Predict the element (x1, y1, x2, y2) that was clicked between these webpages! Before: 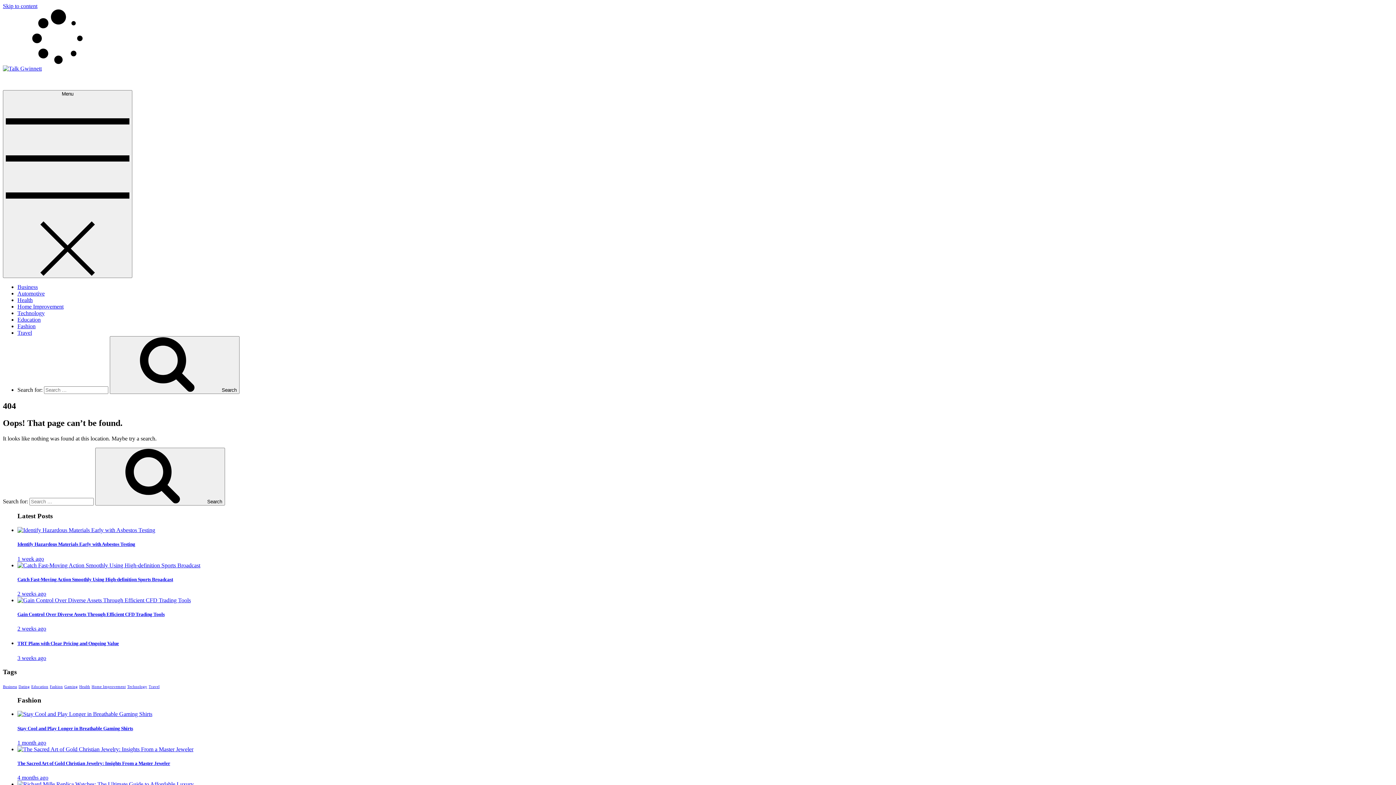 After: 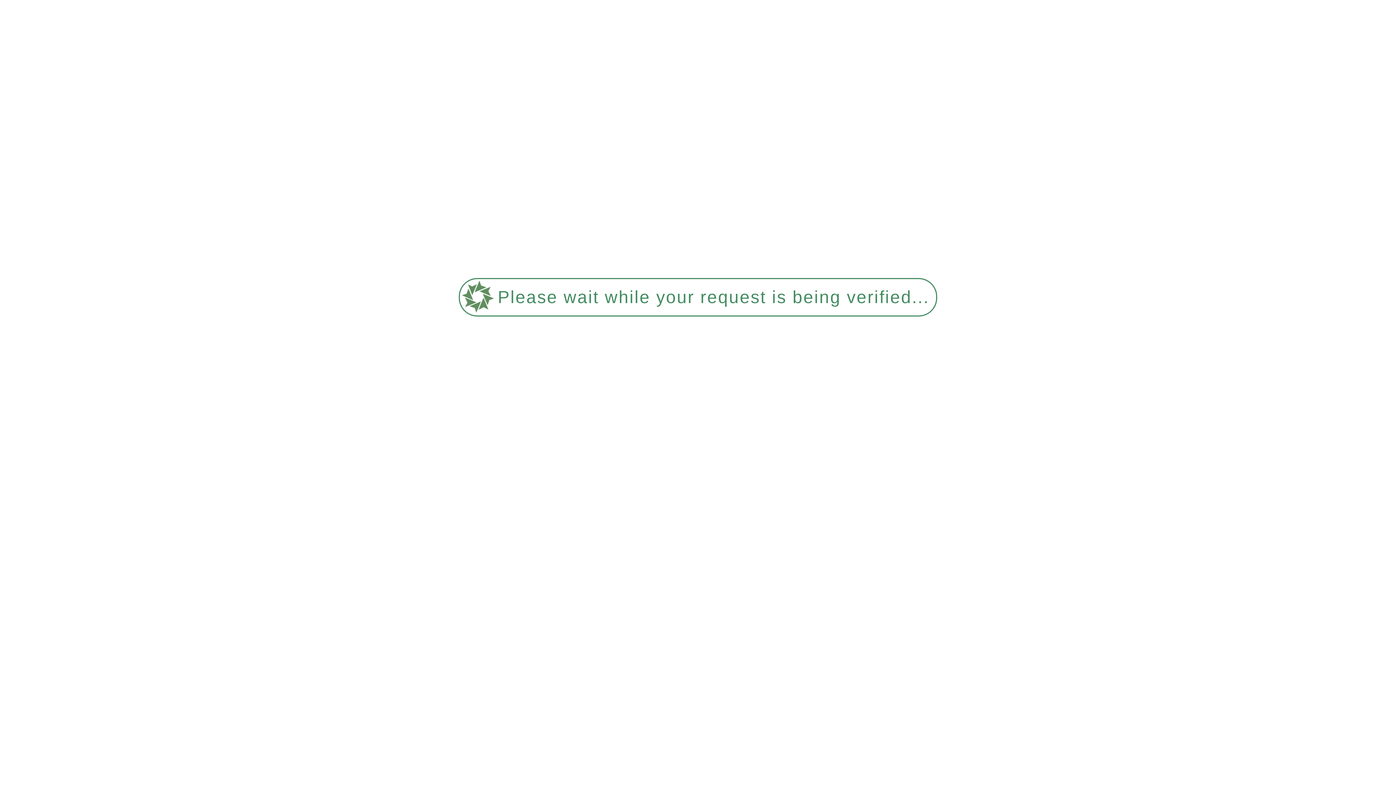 Action: label: Identify Hazardous Materials Early with Asbestos Testing bbox: (17, 541, 135, 547)